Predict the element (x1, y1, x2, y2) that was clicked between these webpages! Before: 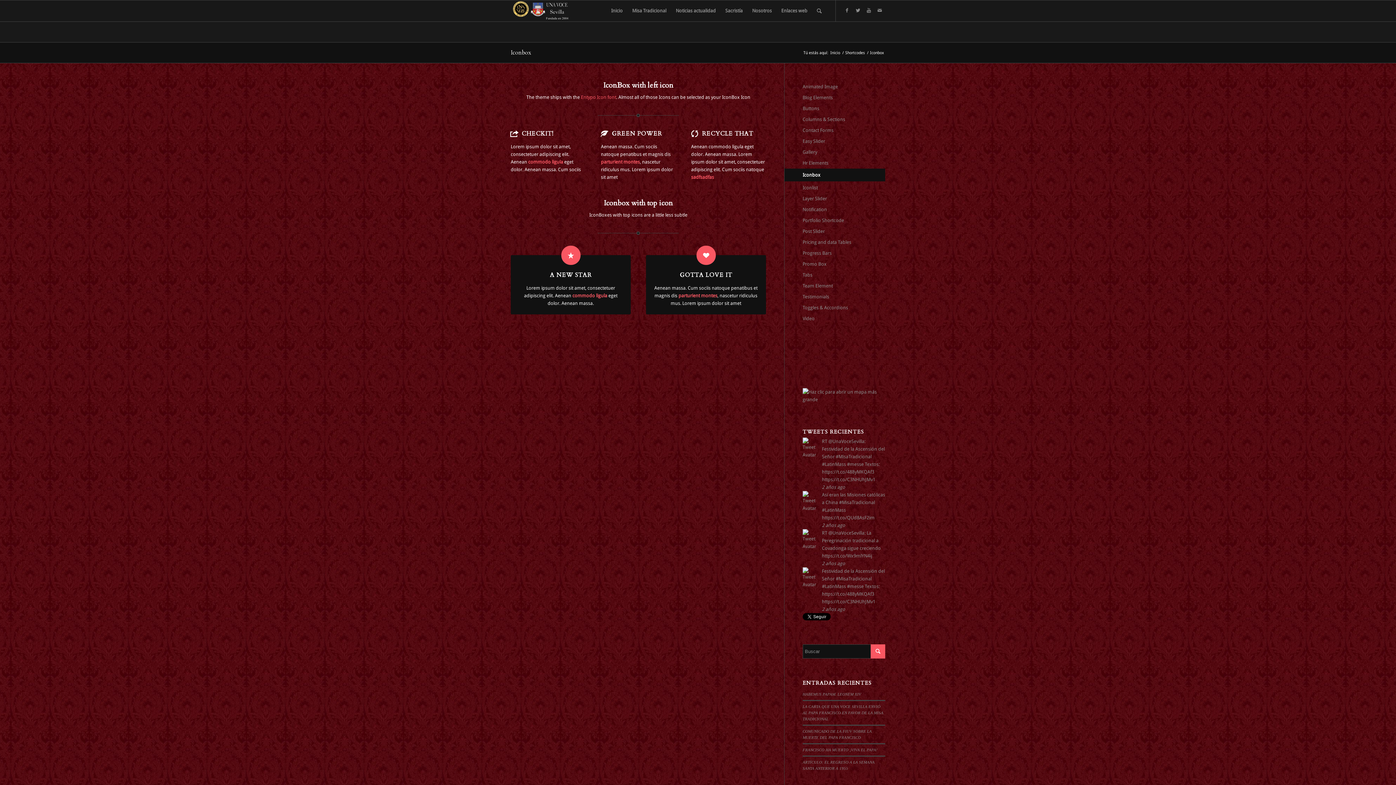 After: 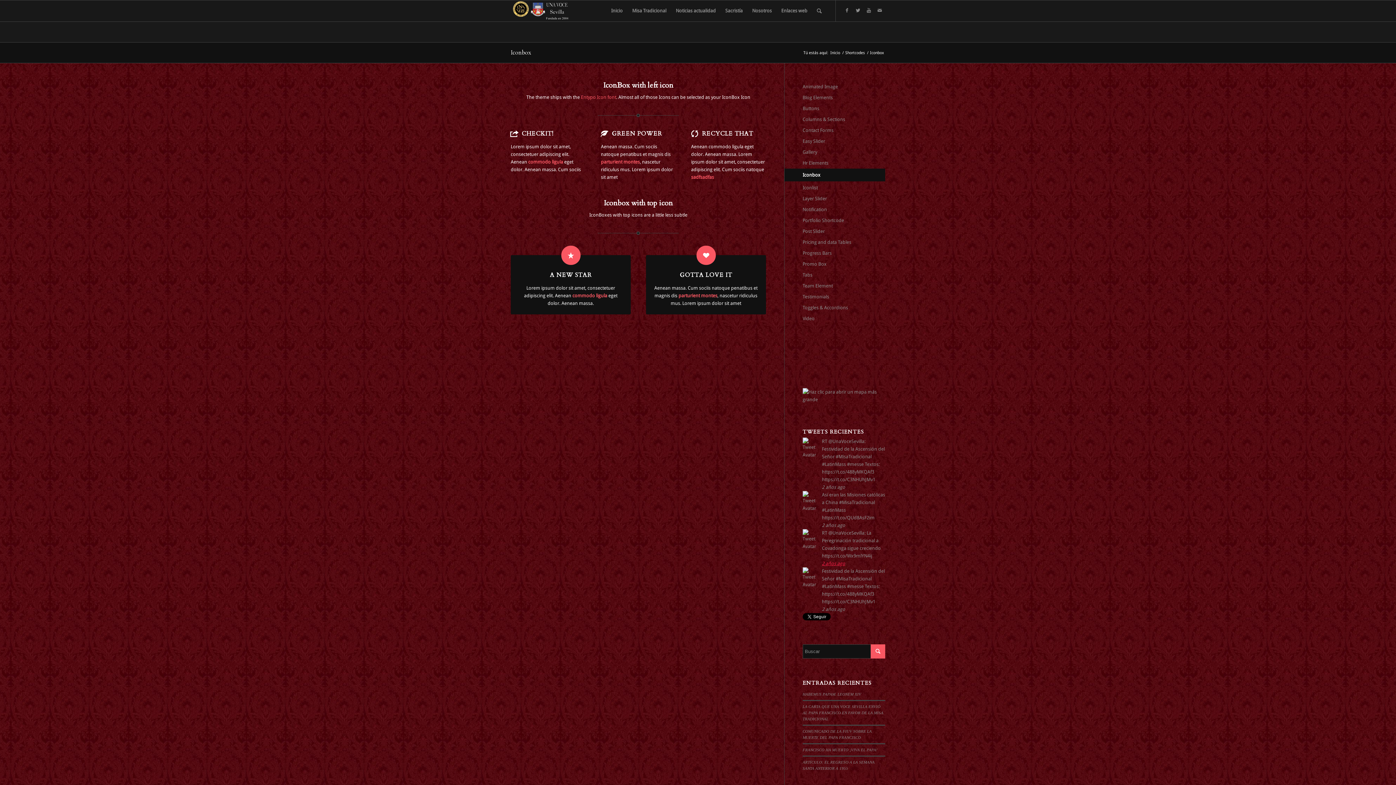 Action: label: 2 años ago bbox: (822, 561, 845, 566)